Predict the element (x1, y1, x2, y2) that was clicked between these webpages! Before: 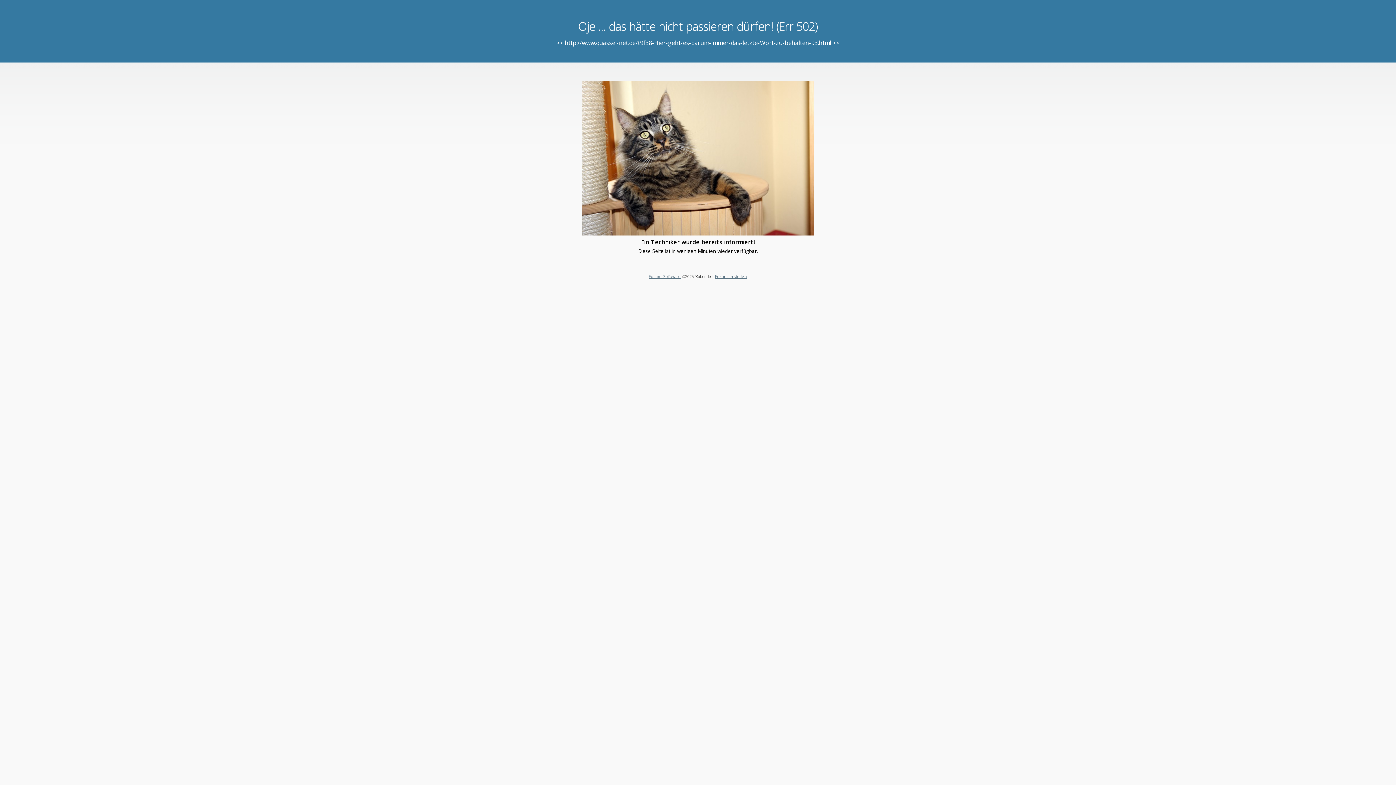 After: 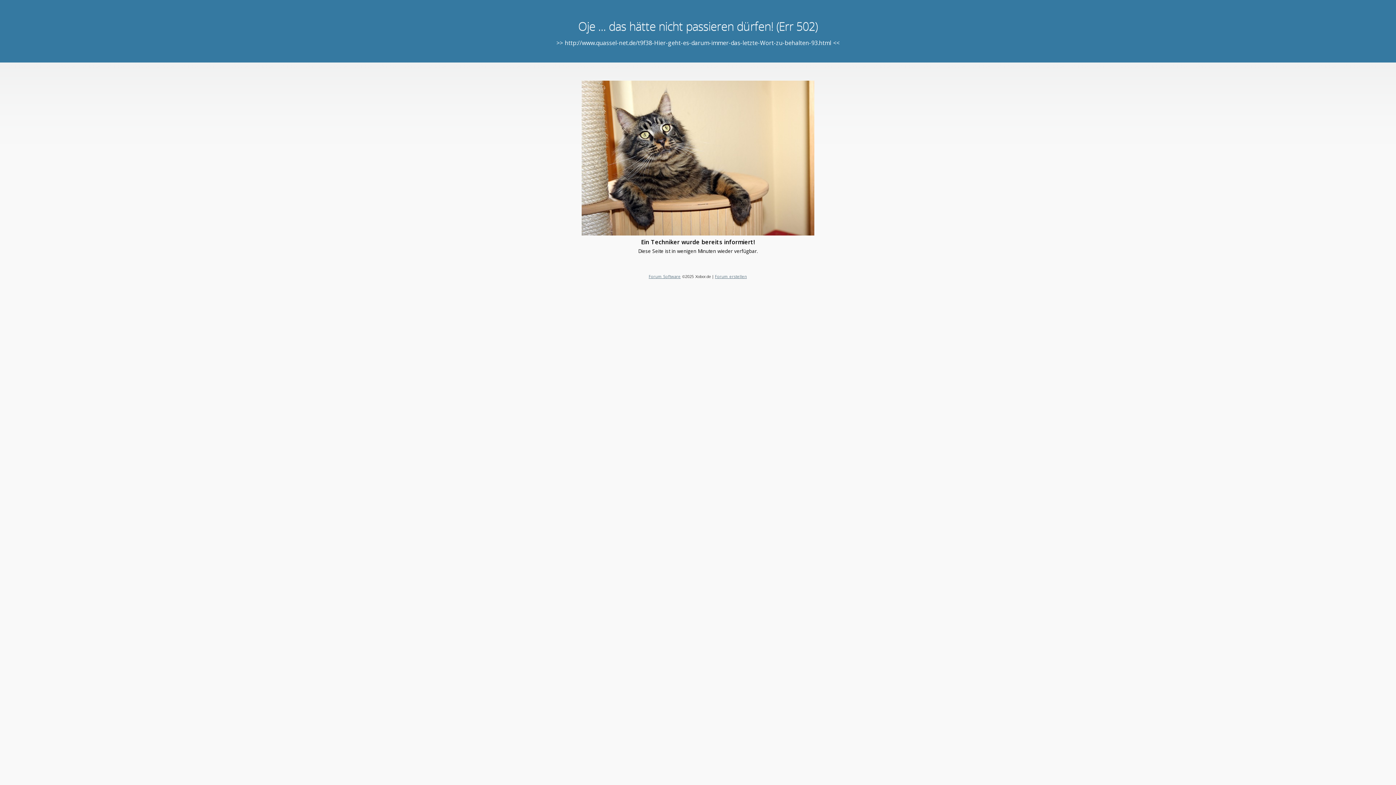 Action: bbox: (648, 273, 680, 279) label: Forum Software